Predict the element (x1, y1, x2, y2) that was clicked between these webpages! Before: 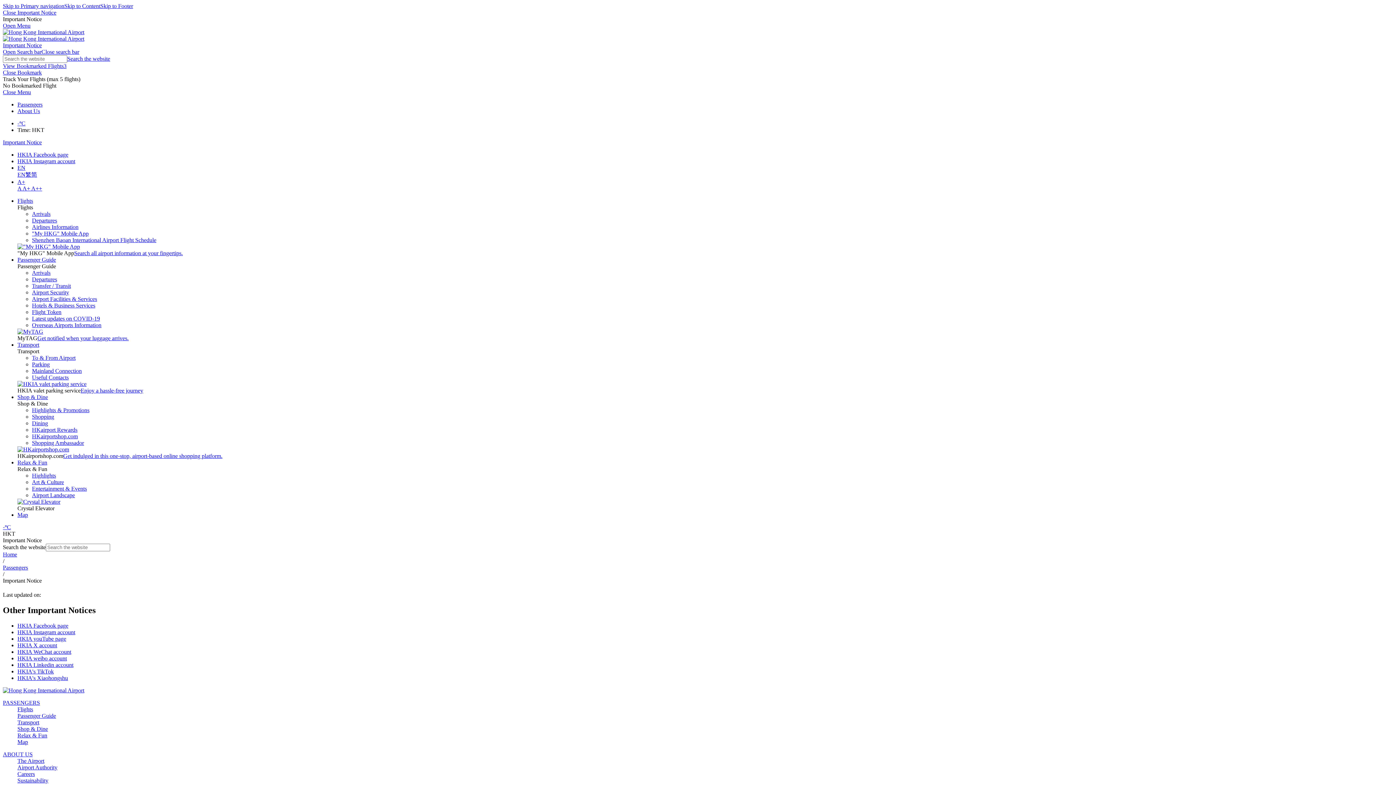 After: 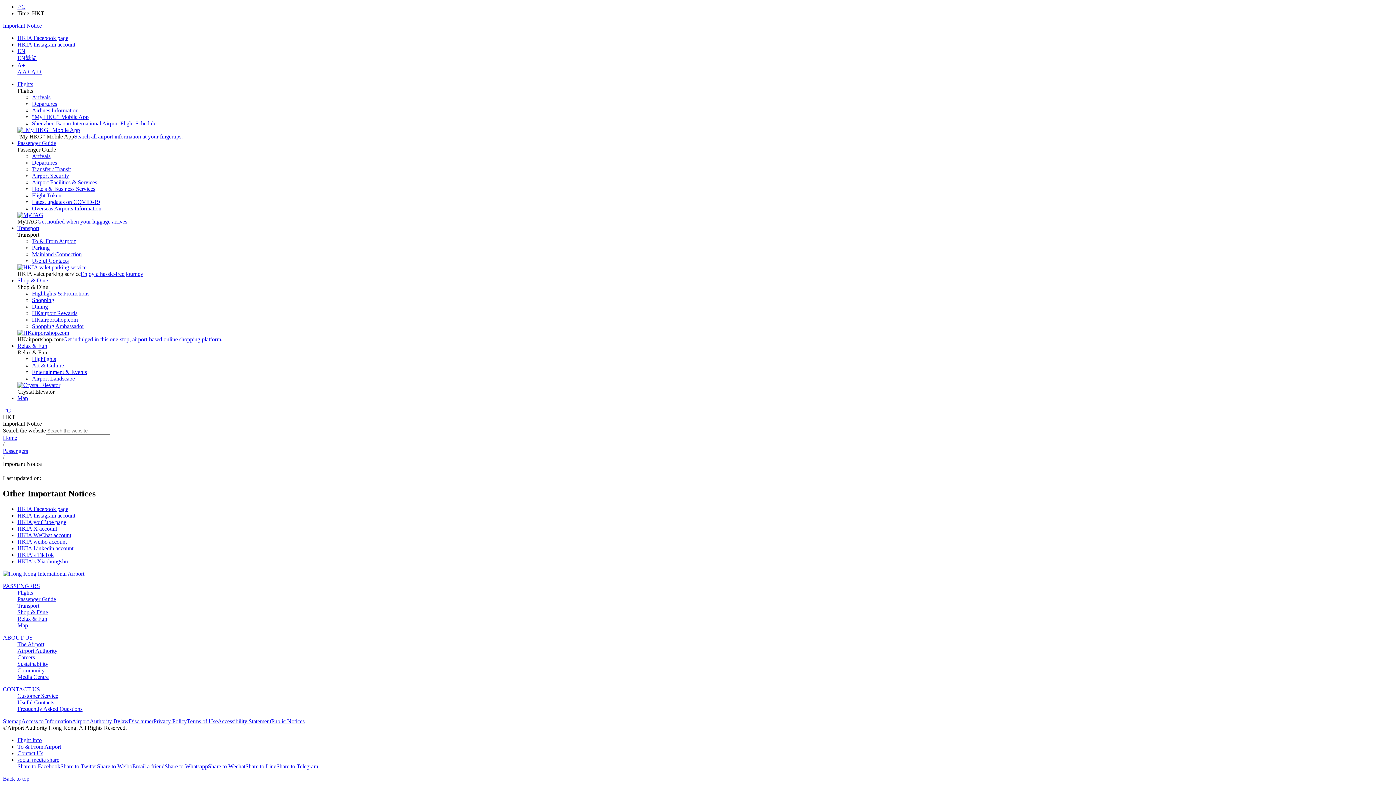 Action: label: Skip to Primary navigation bbox: (2, 2, 64, 9)